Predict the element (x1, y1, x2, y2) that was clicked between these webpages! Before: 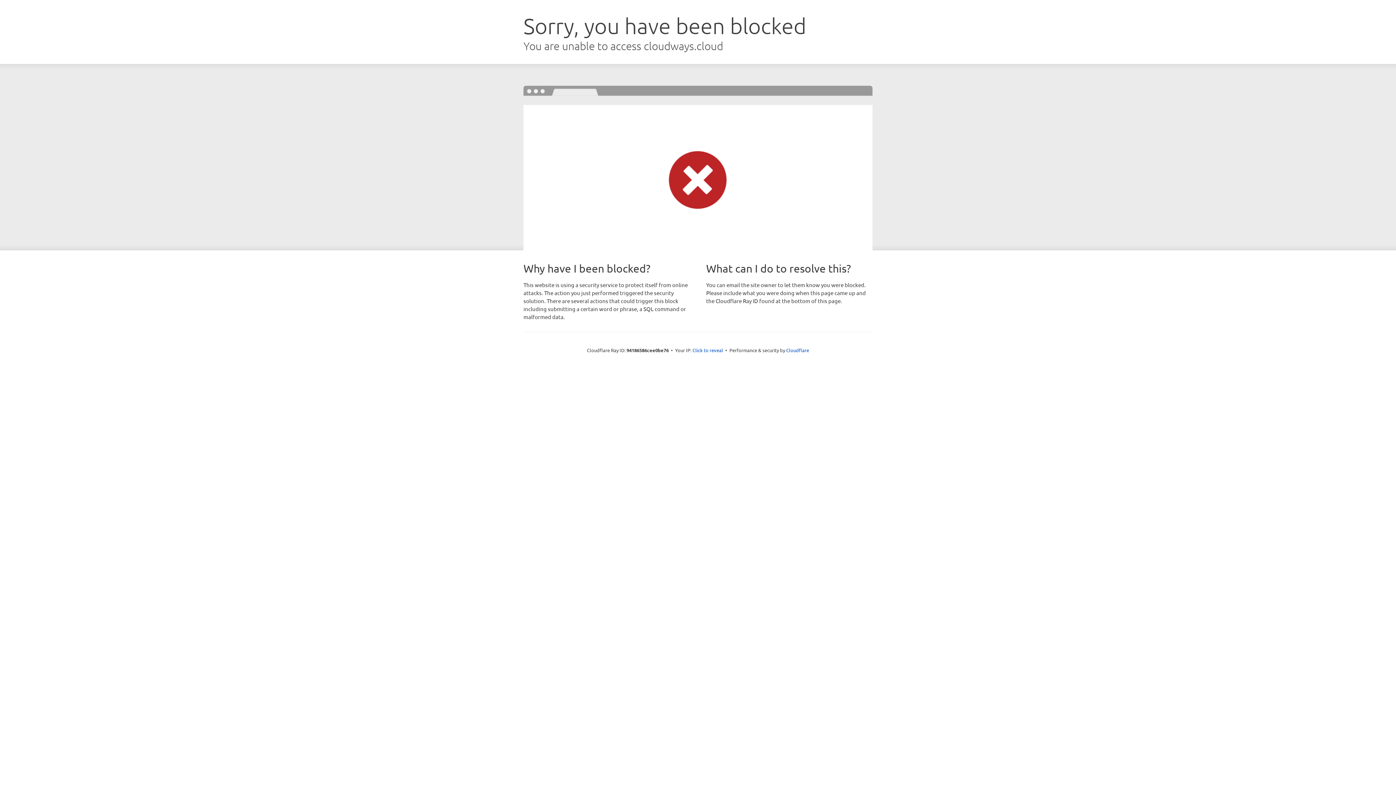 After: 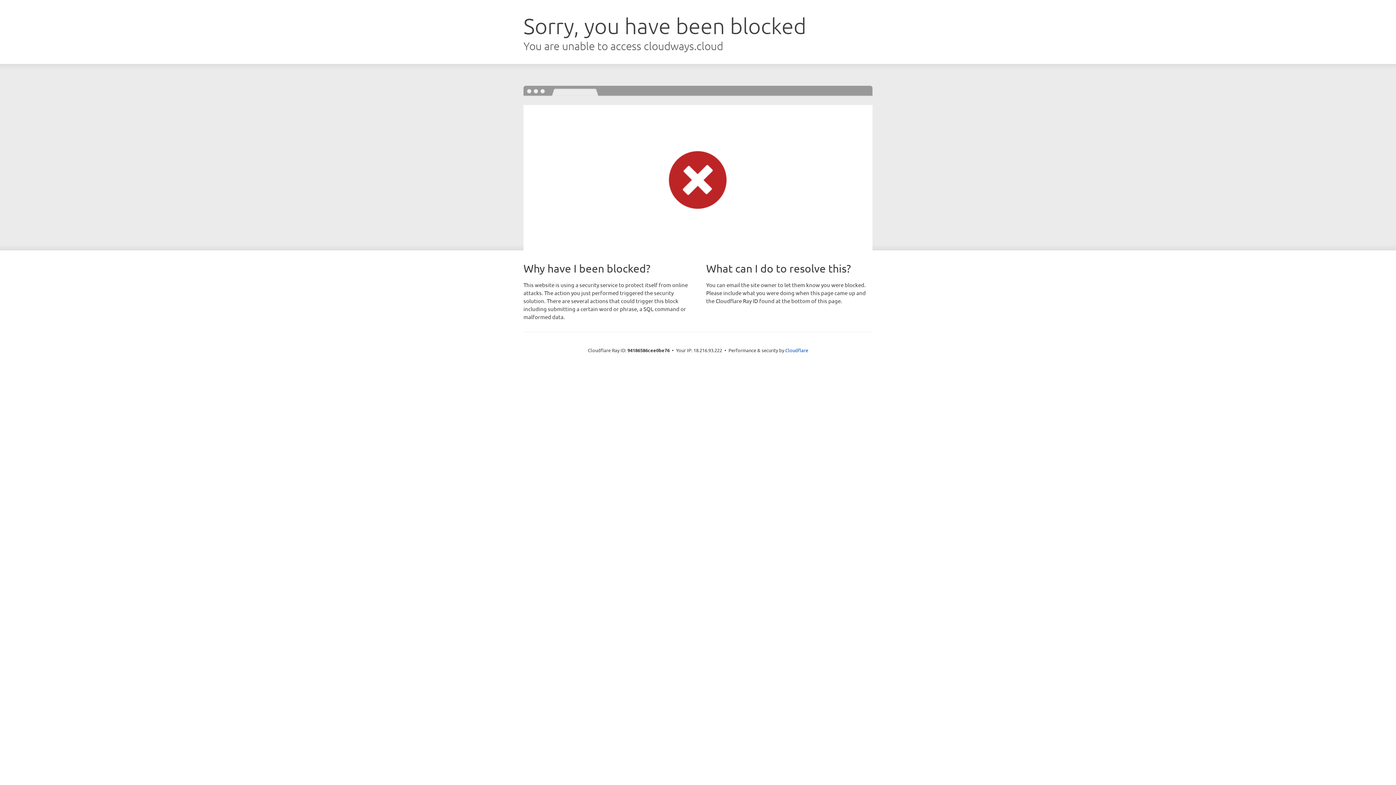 Action: label: Click to reveal bbox: (692, 346, 723, 353)